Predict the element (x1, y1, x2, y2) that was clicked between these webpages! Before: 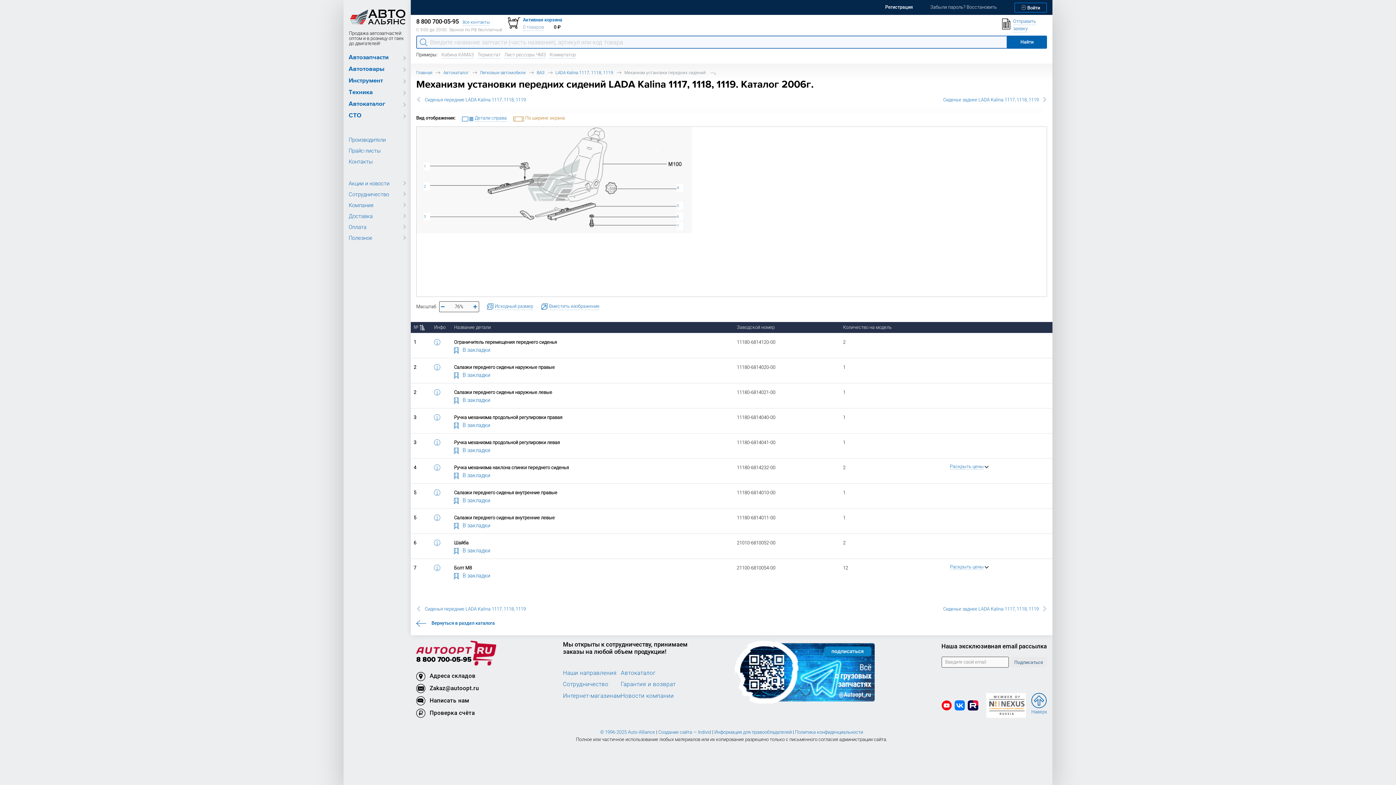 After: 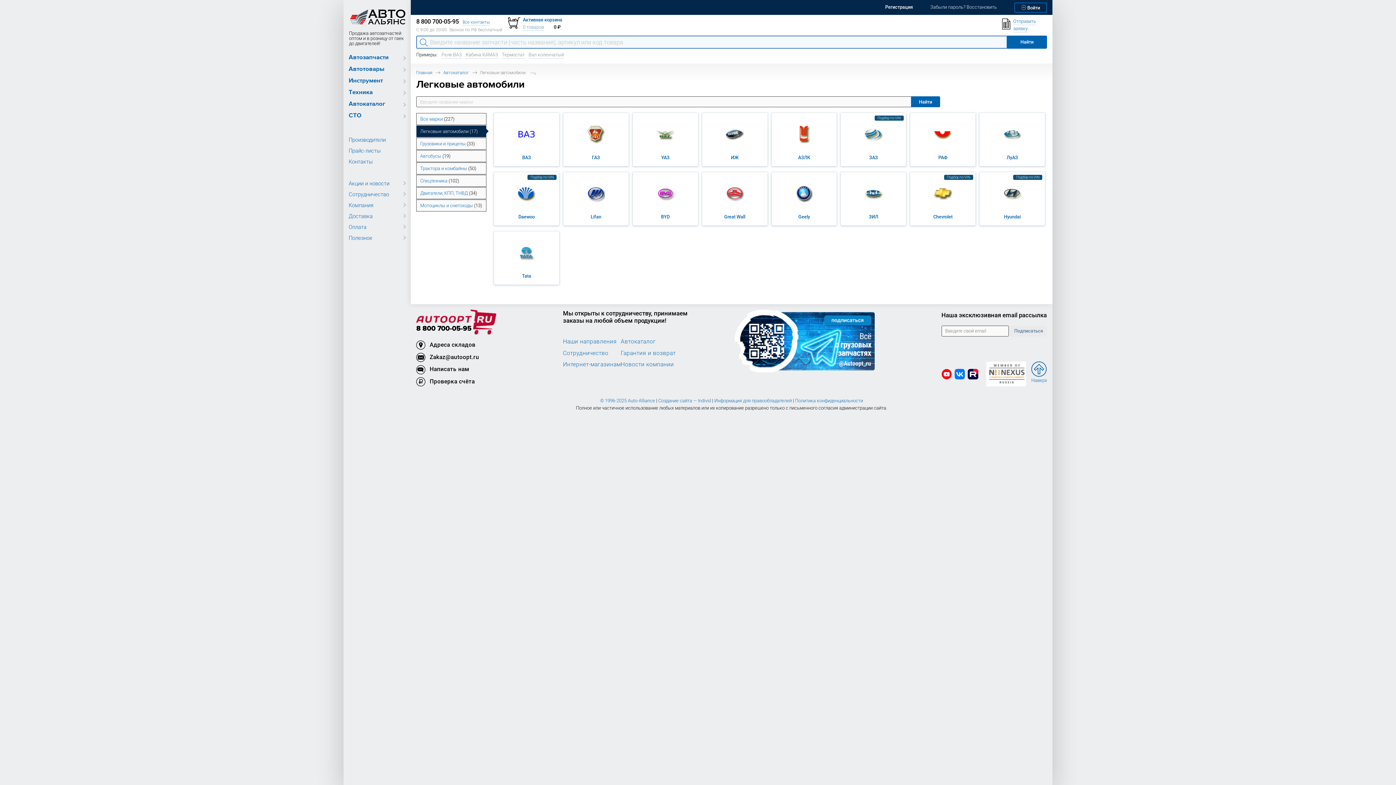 Action: bbox: (480, 69, 526, 75) label: Легковые автомобили